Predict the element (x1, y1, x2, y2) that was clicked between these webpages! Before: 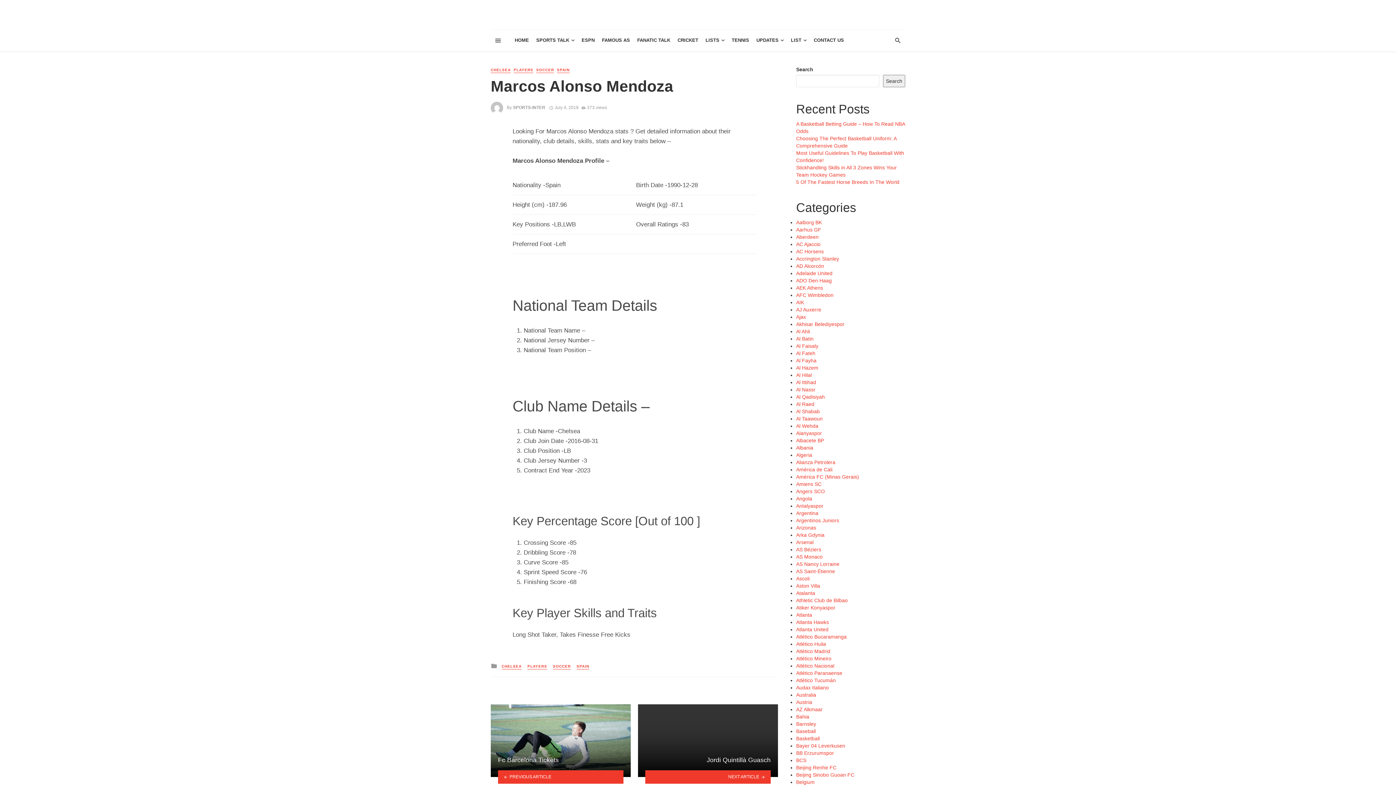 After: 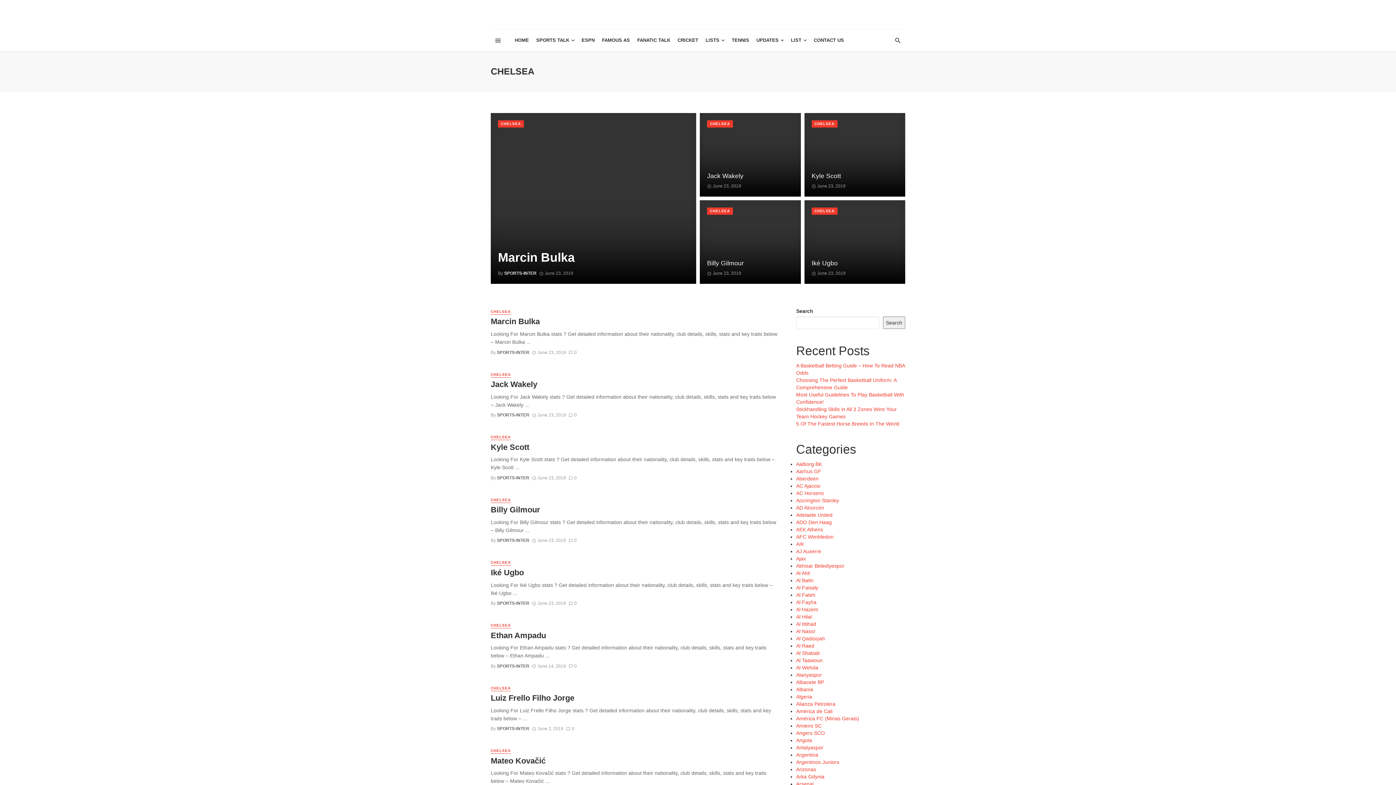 Action: bbox: (490, 67, 510, 73) label: CHELSEA